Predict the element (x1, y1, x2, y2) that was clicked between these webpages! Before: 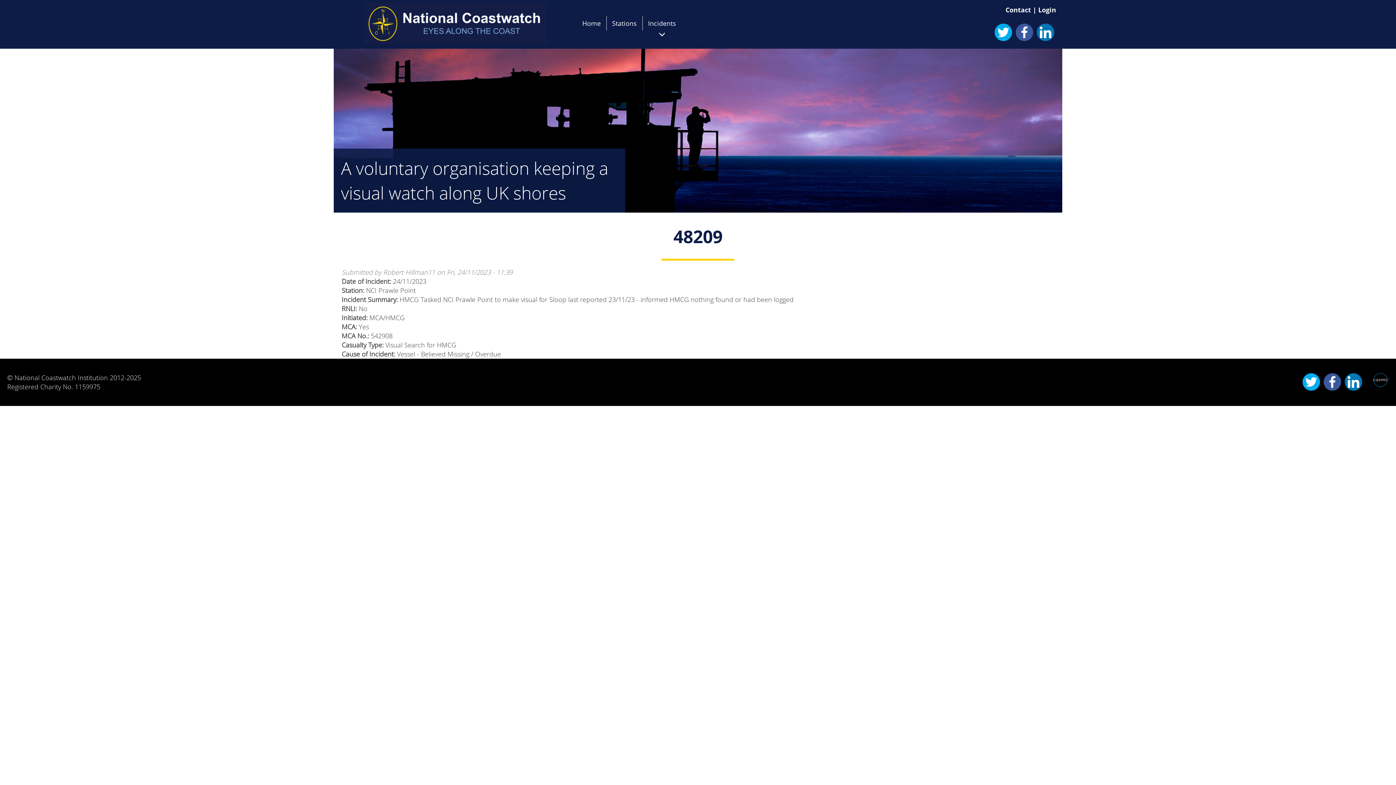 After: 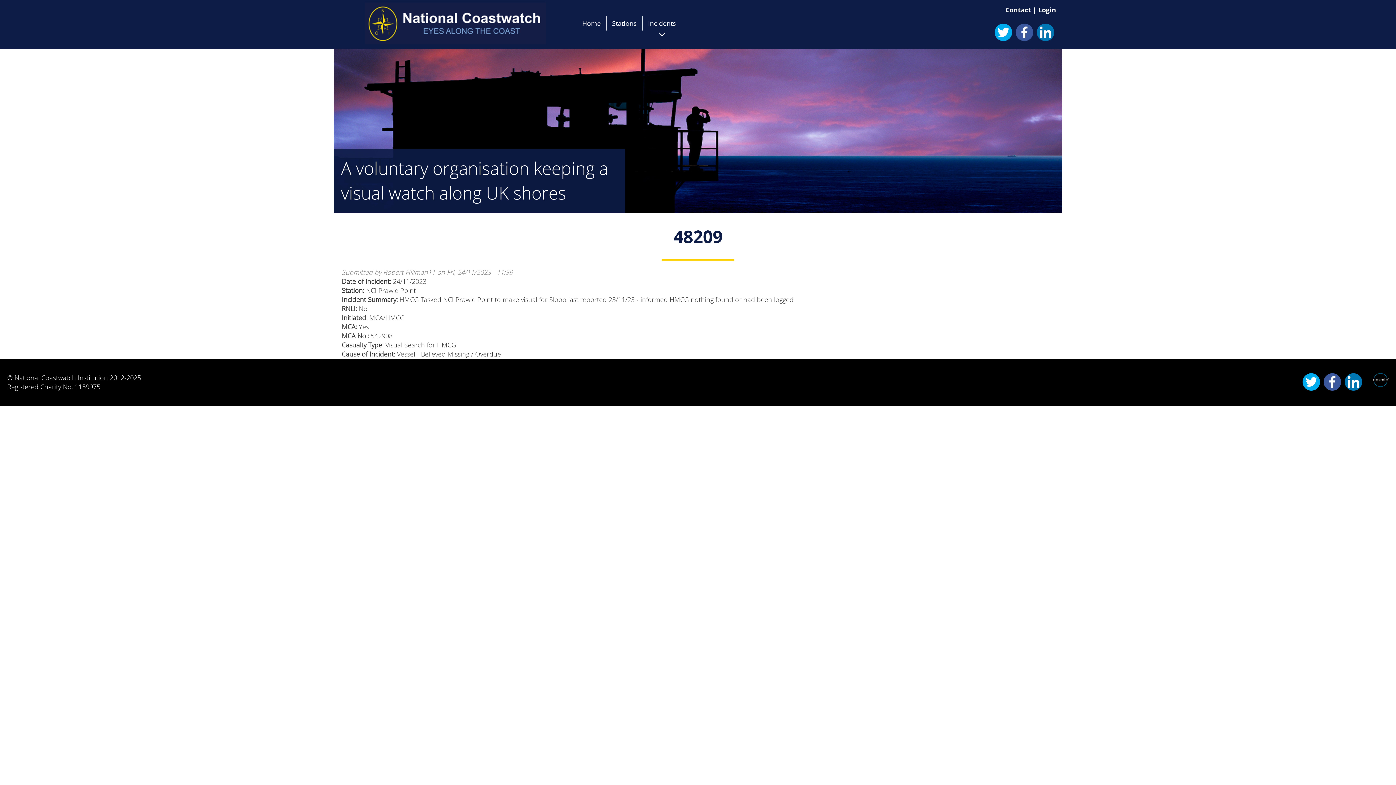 Action: bbox: (1345, 373, 1362, 390)